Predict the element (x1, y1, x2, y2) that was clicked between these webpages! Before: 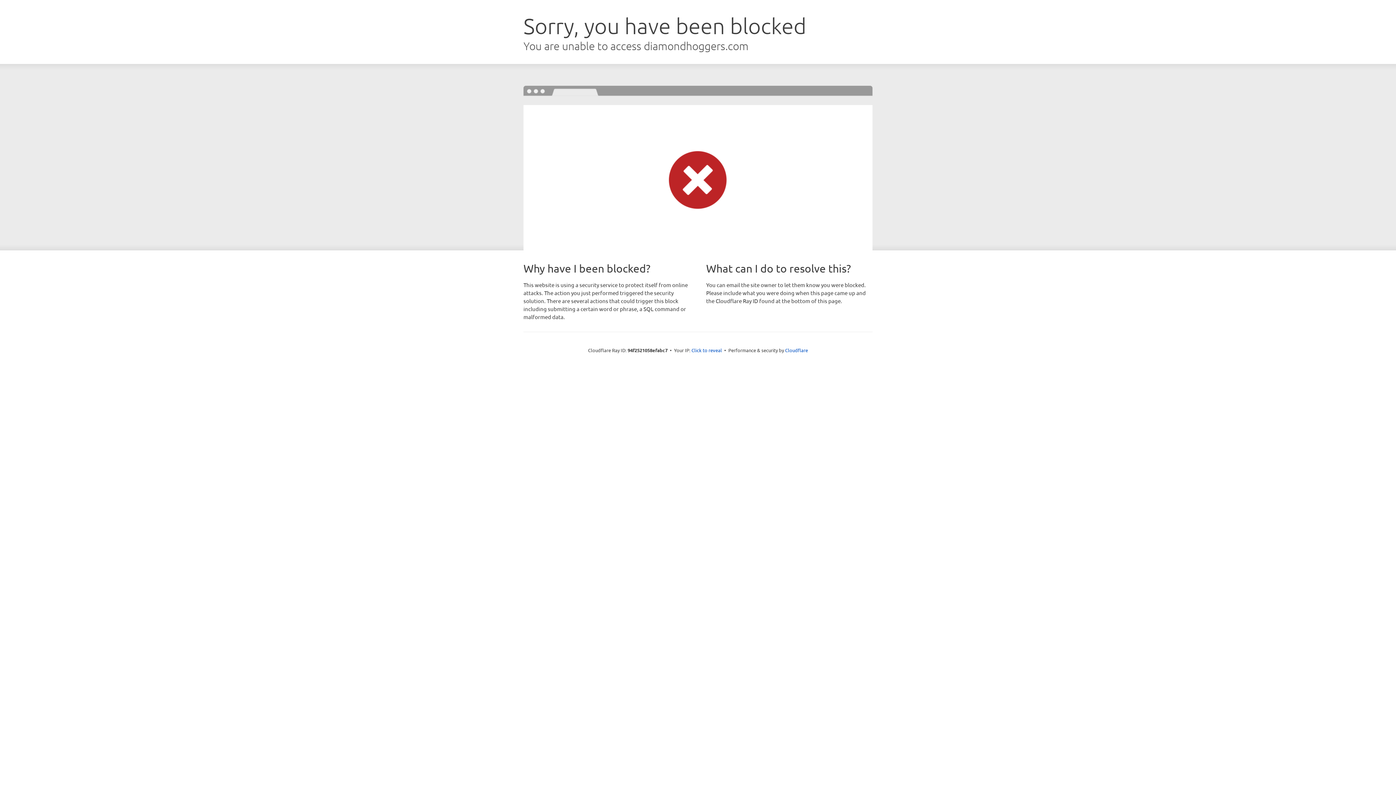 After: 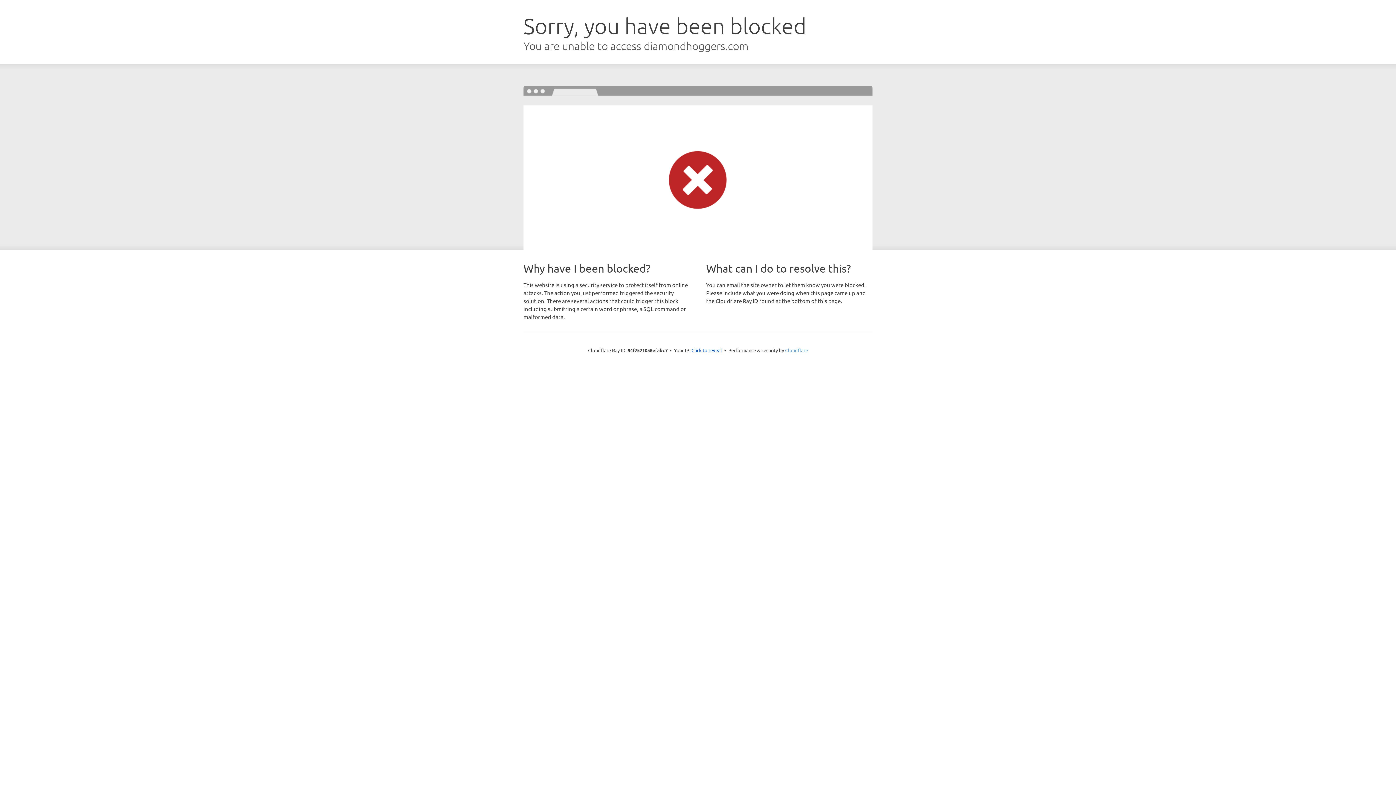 Action: bbox: (785, 347, 808, 353) label: Cloudflare